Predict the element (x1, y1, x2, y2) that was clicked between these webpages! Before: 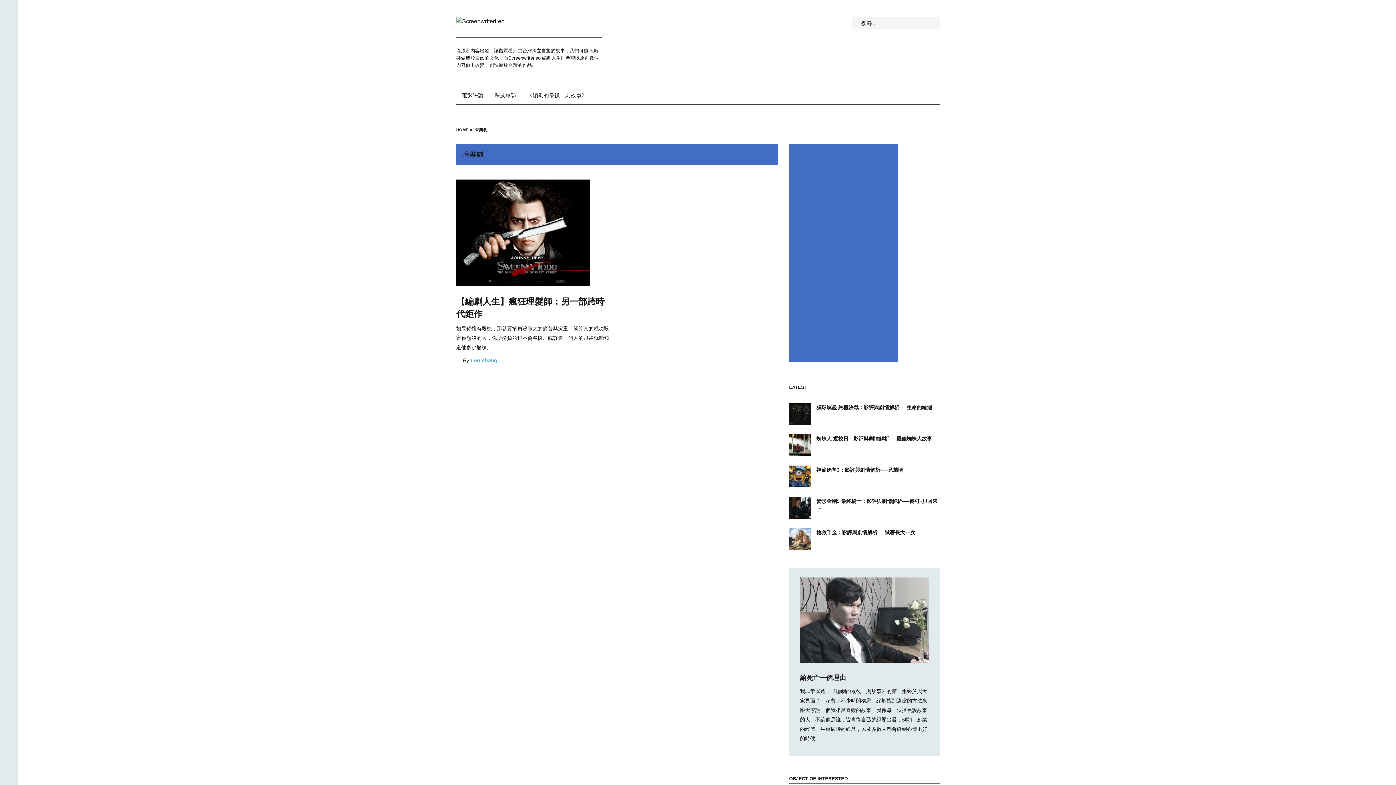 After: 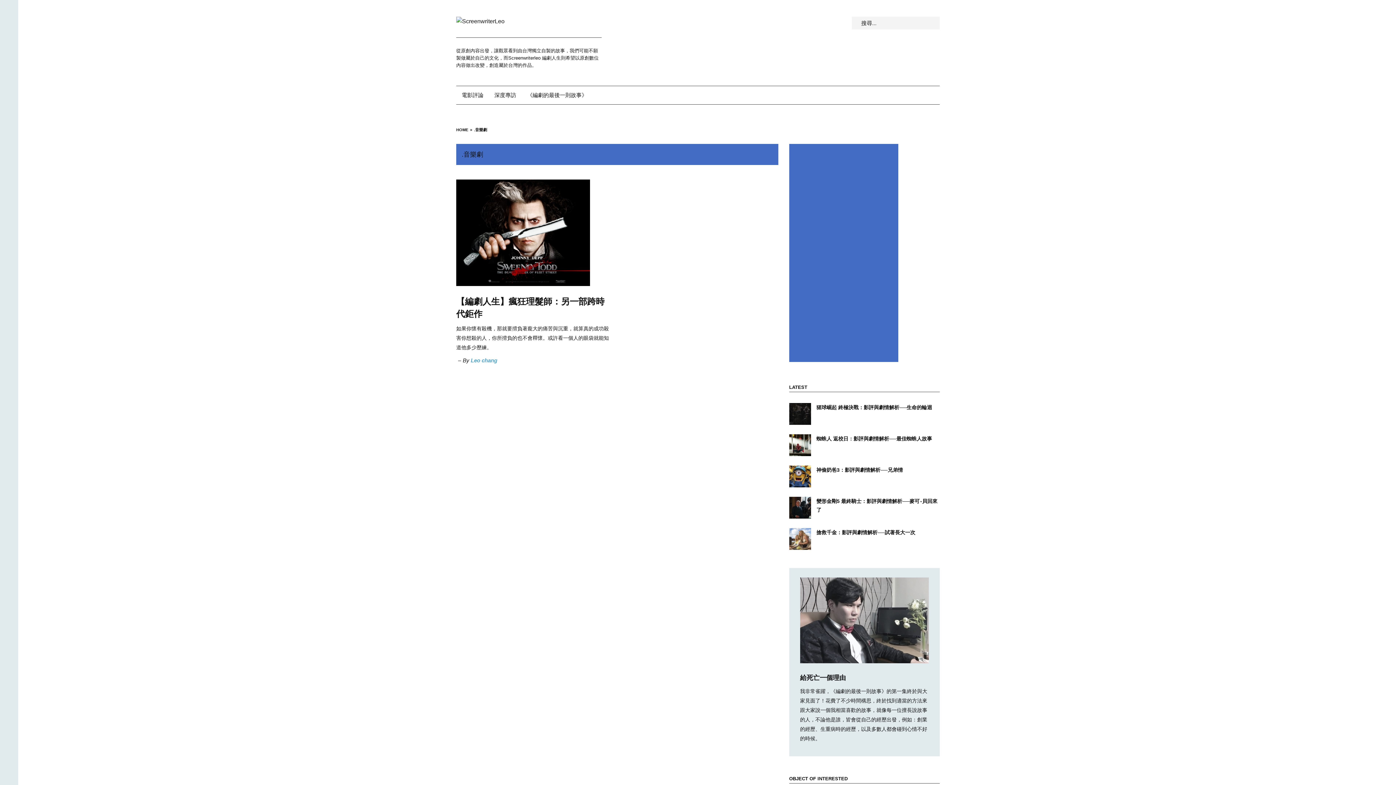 Action: bbox: (474, 127, 487, 132) label: .音樂劇